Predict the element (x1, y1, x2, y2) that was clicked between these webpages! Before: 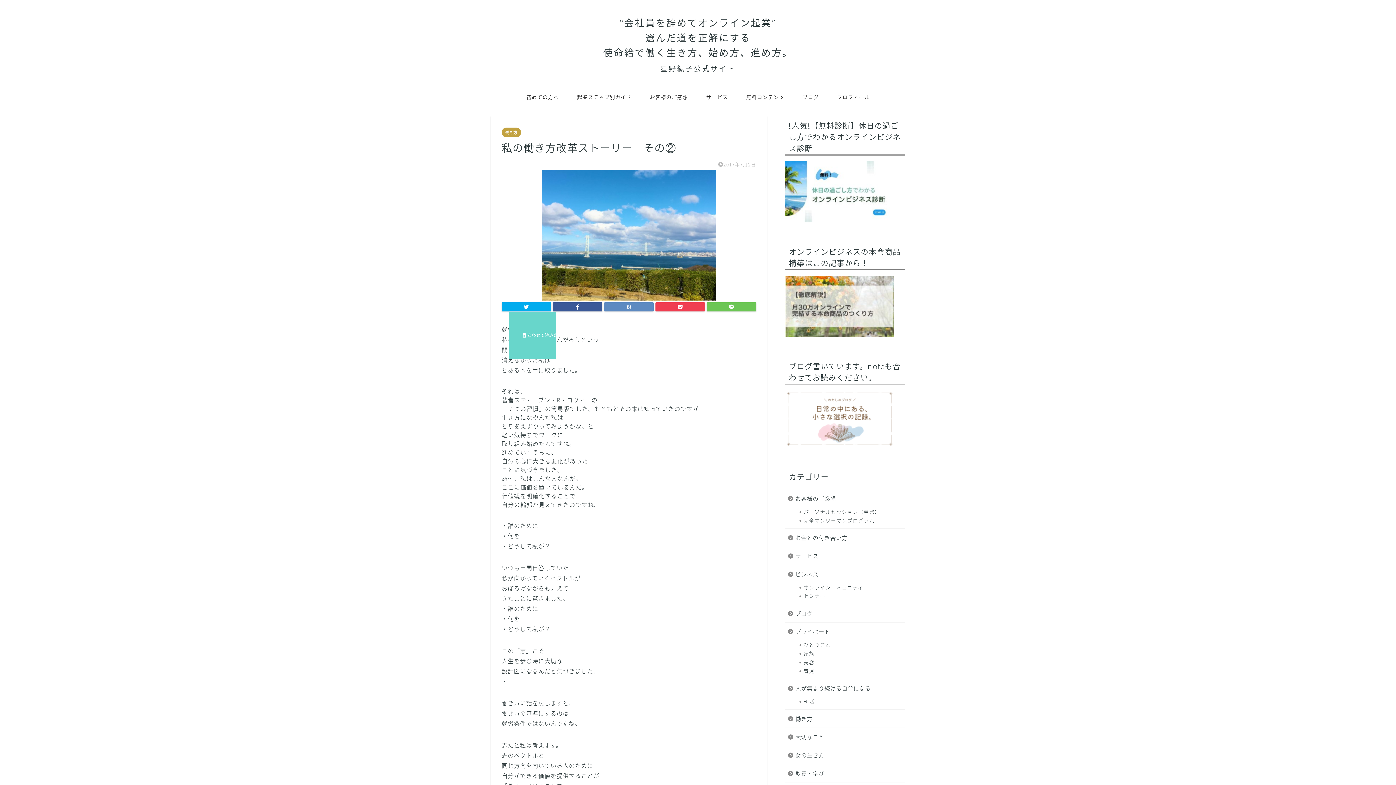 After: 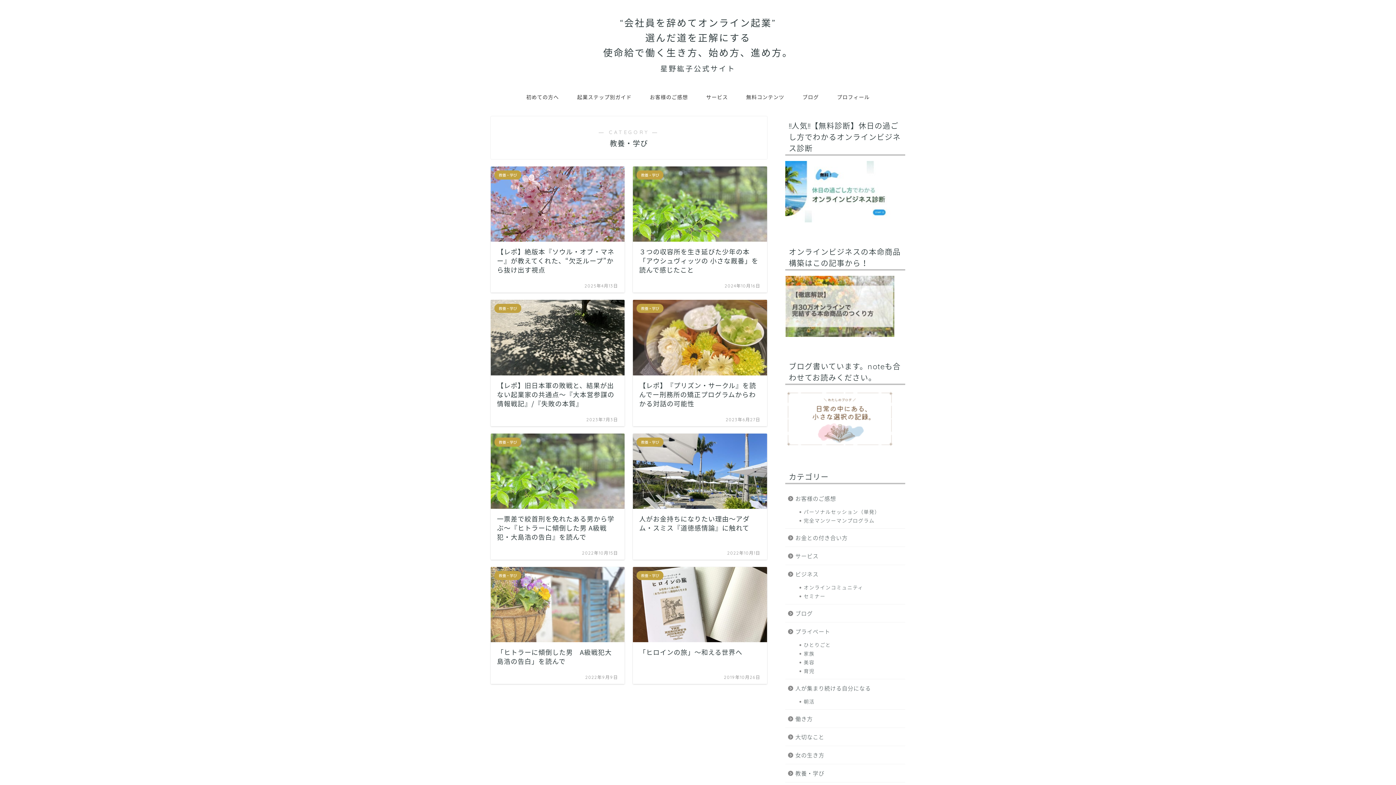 Action: label: 教養・学び bbox: (785, 764, 904, 782)